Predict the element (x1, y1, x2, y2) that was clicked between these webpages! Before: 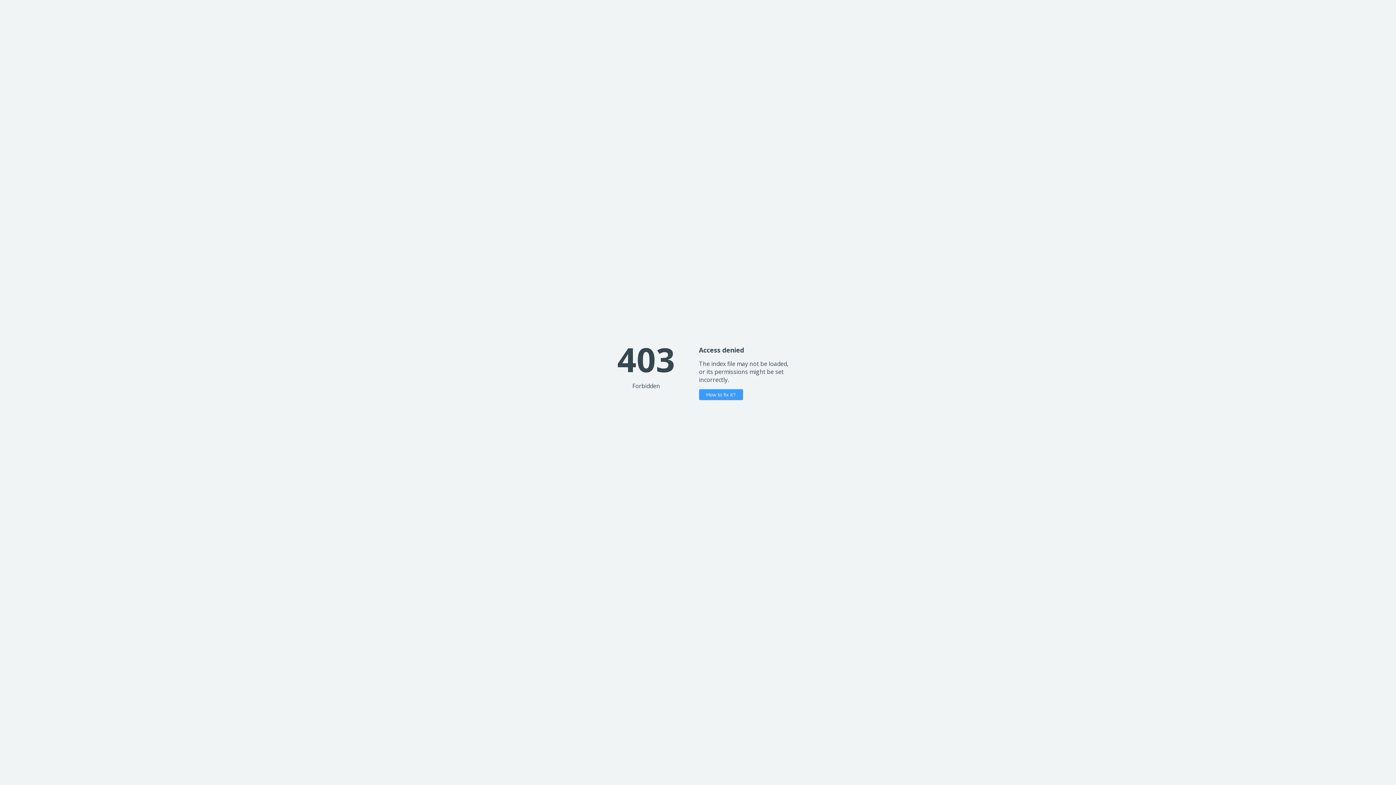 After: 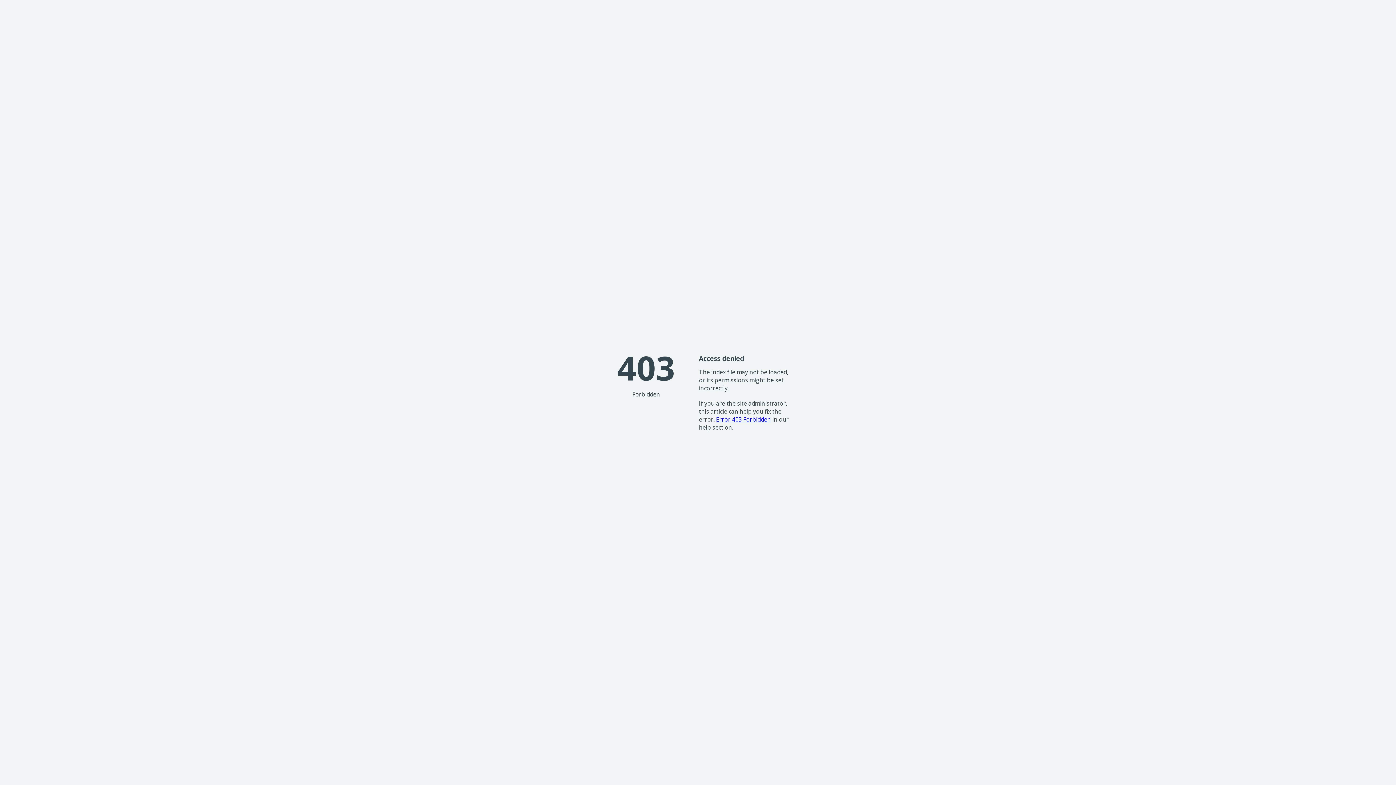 Action: label: How to fix it? bbox: (699, 389, 743, 400)